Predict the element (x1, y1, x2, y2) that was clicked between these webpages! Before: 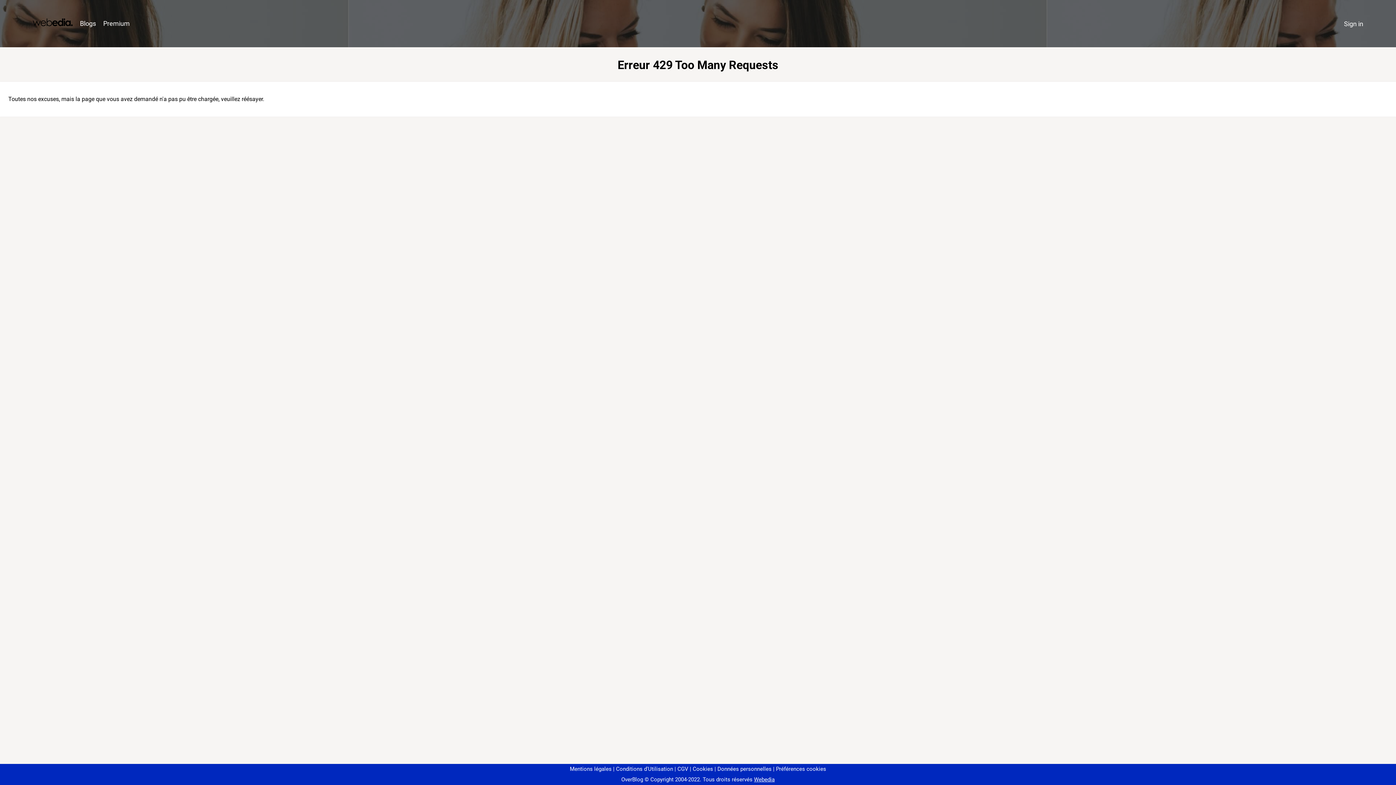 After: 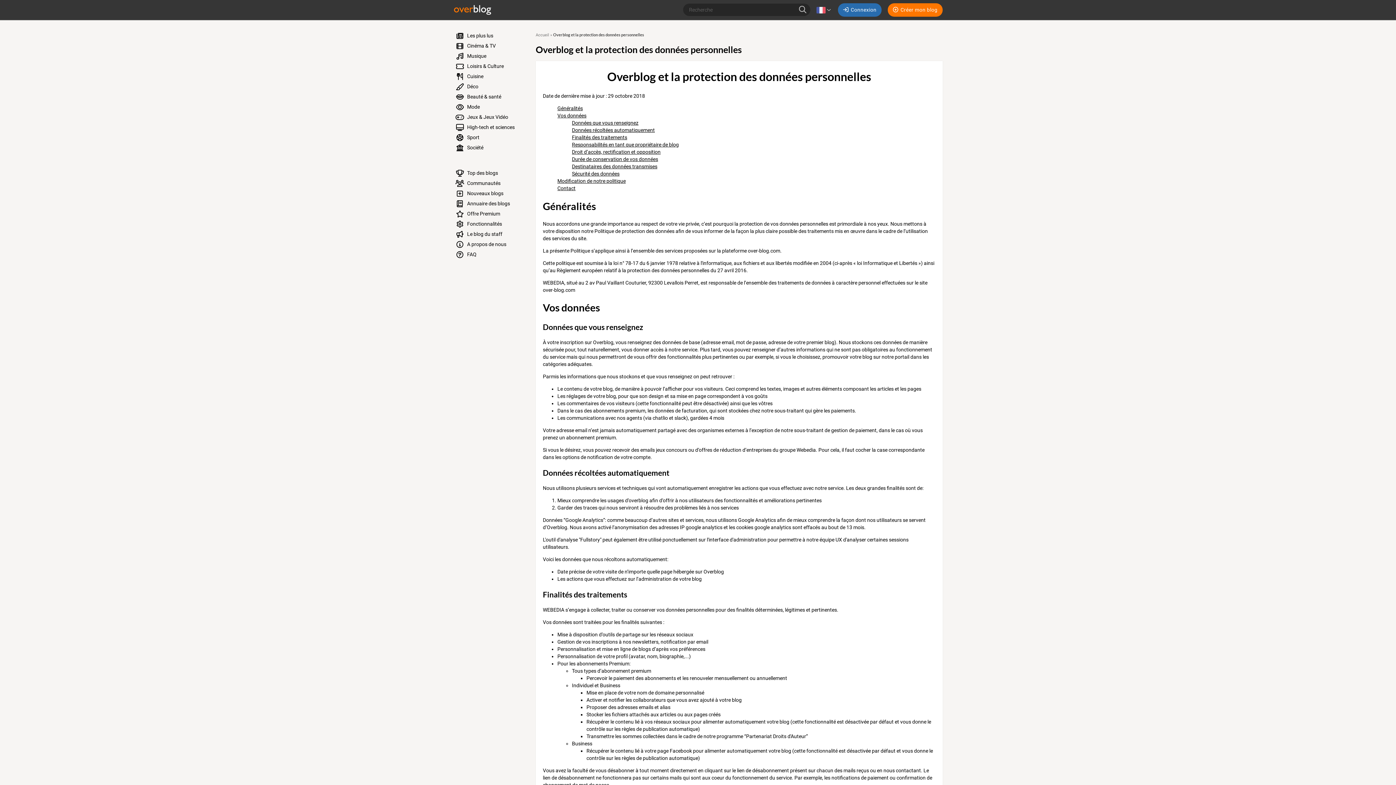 Action: bbox: (714, 766, 771, 772) label: Données personnelles